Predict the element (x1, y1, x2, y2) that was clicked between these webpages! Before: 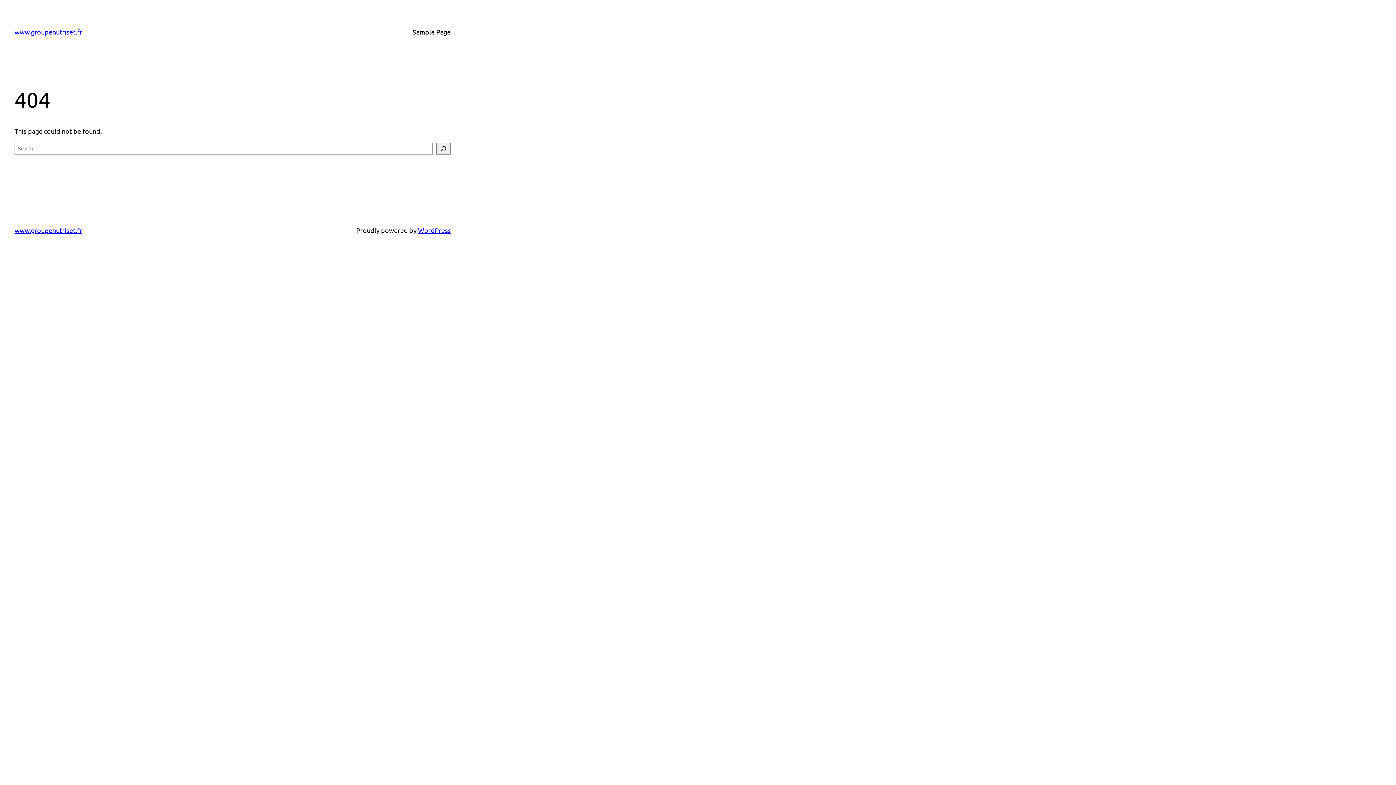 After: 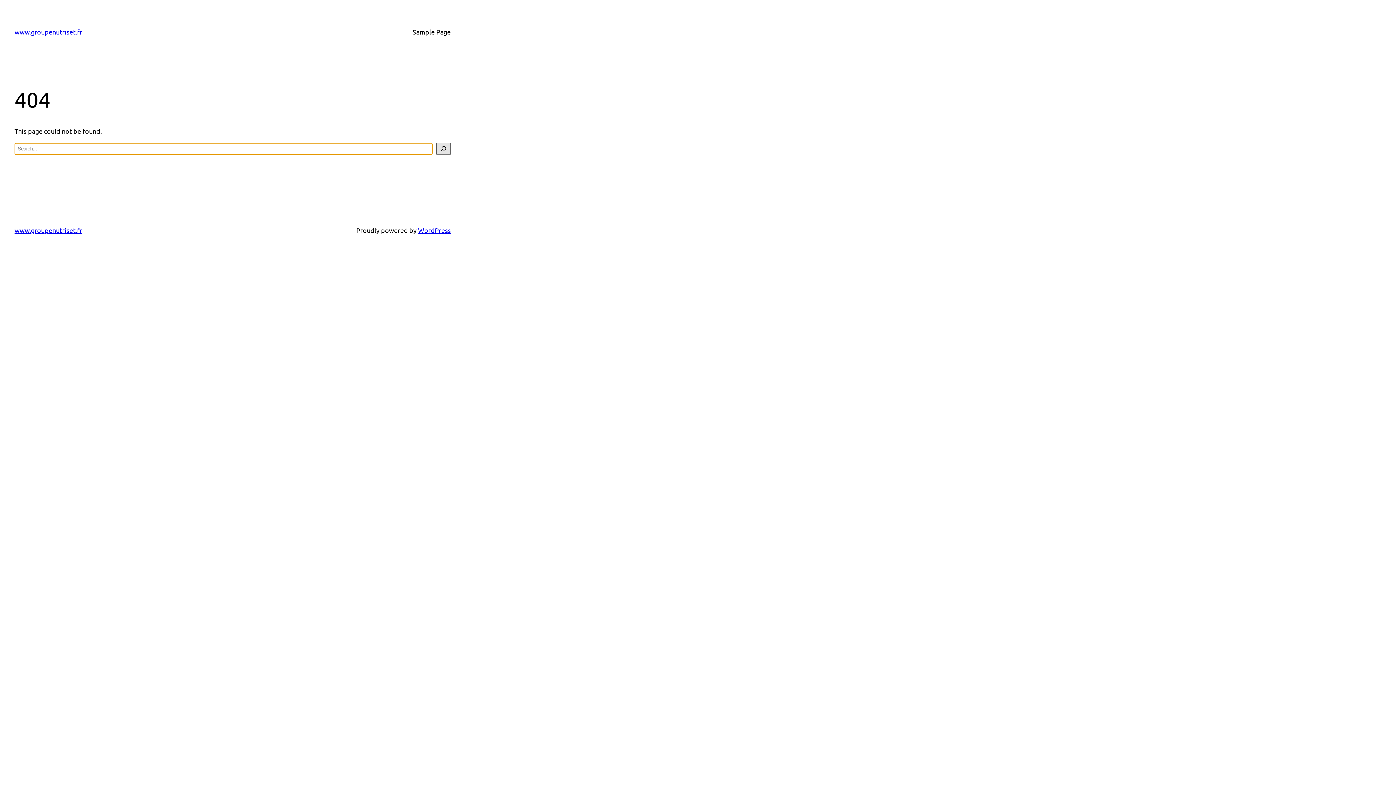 Action: bbox: (436, 142, 450, 154) label: Search